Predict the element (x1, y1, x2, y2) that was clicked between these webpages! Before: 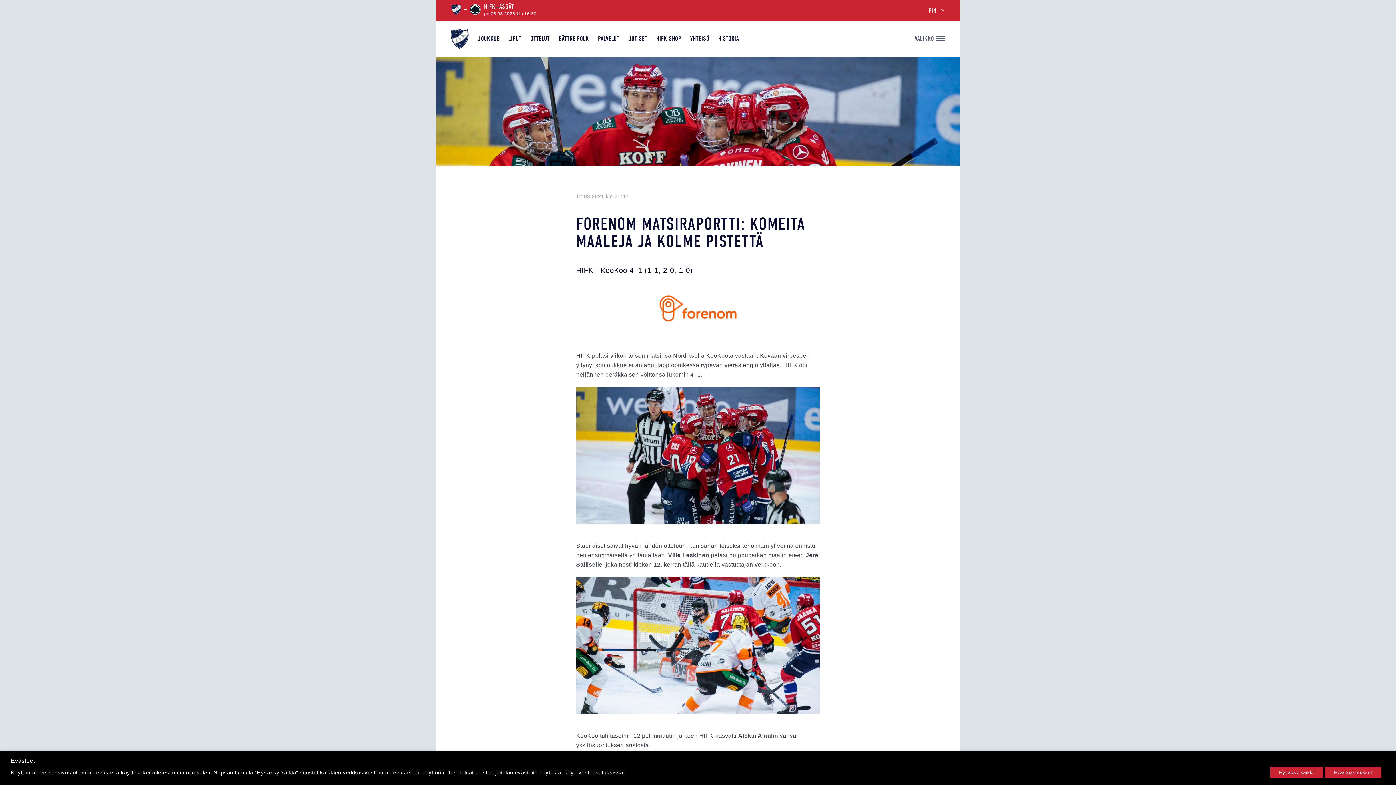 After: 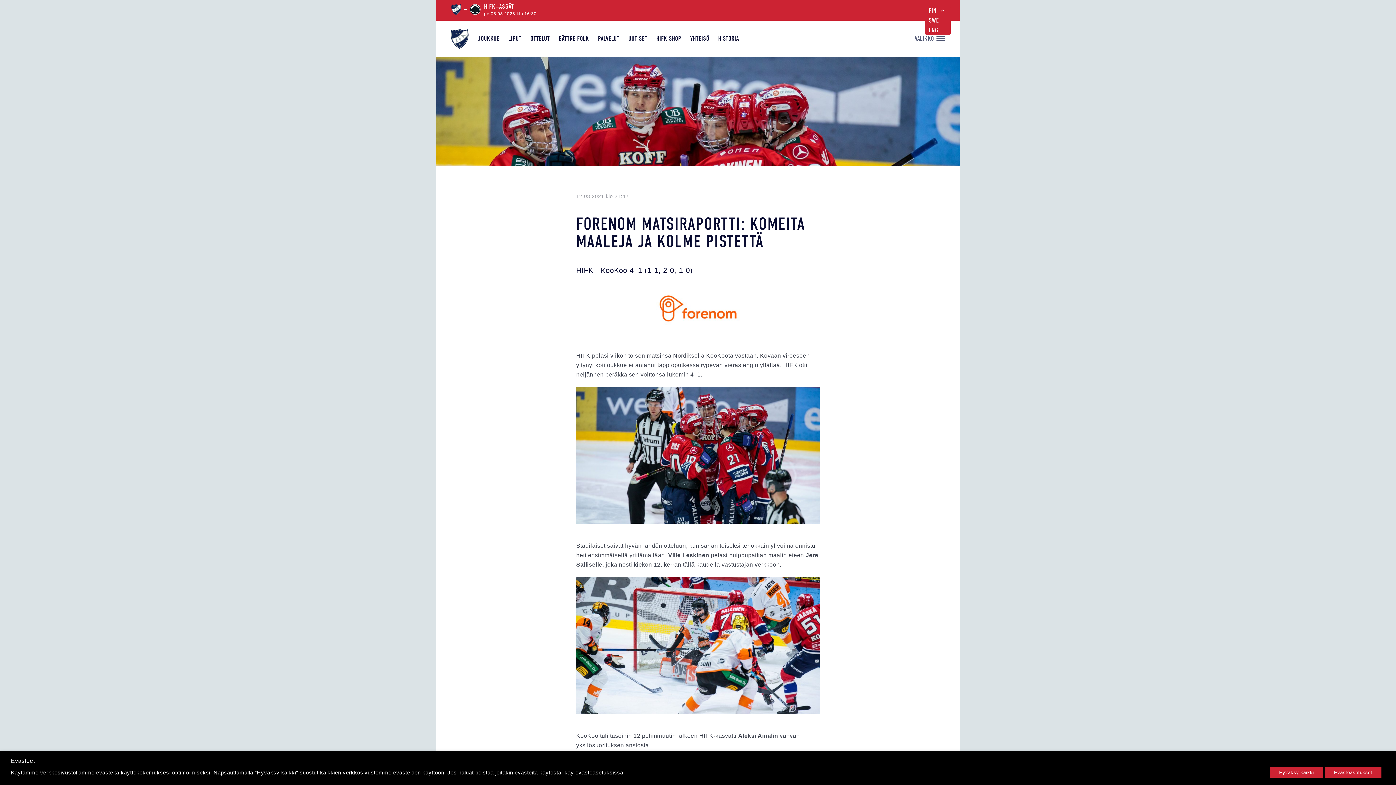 Action: label: FIN bbox: (929, 5, 949, 15)